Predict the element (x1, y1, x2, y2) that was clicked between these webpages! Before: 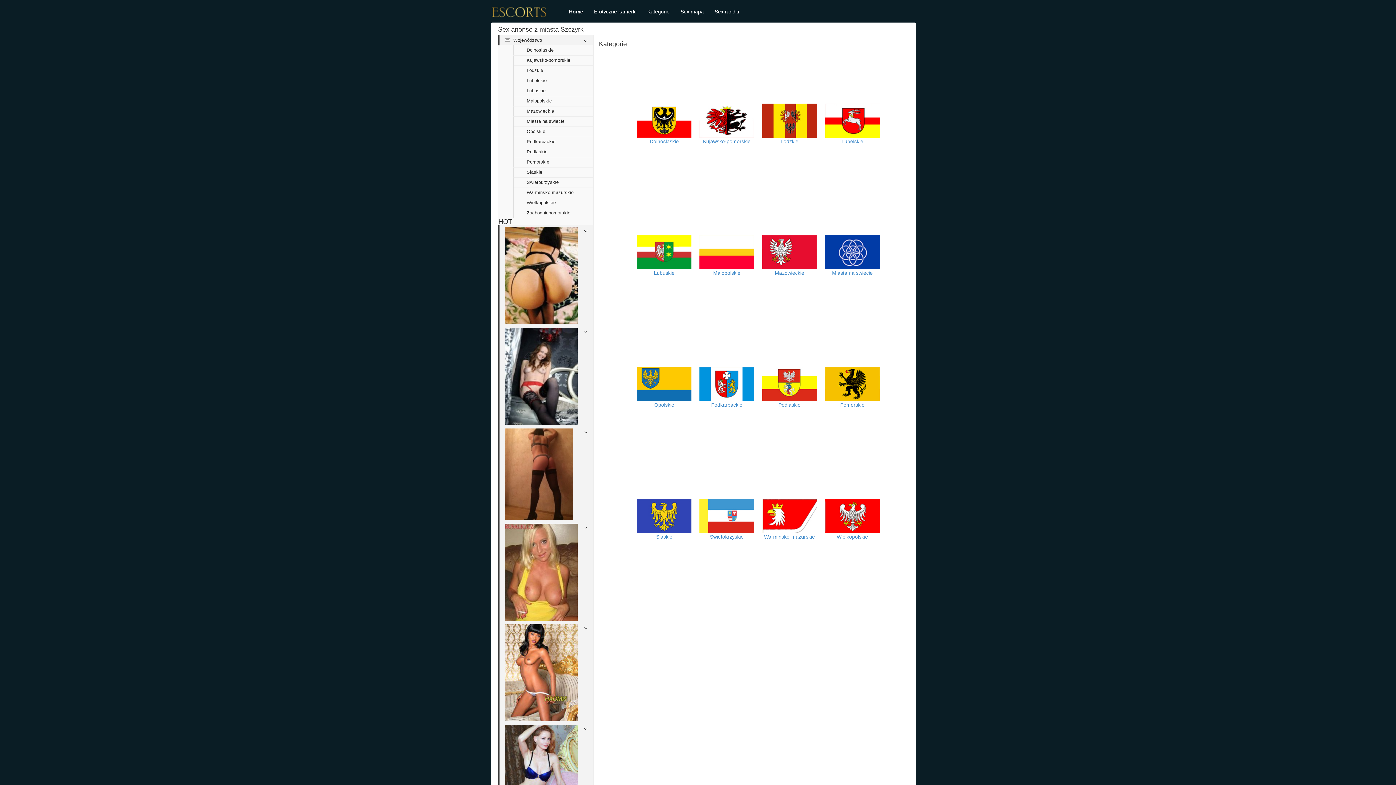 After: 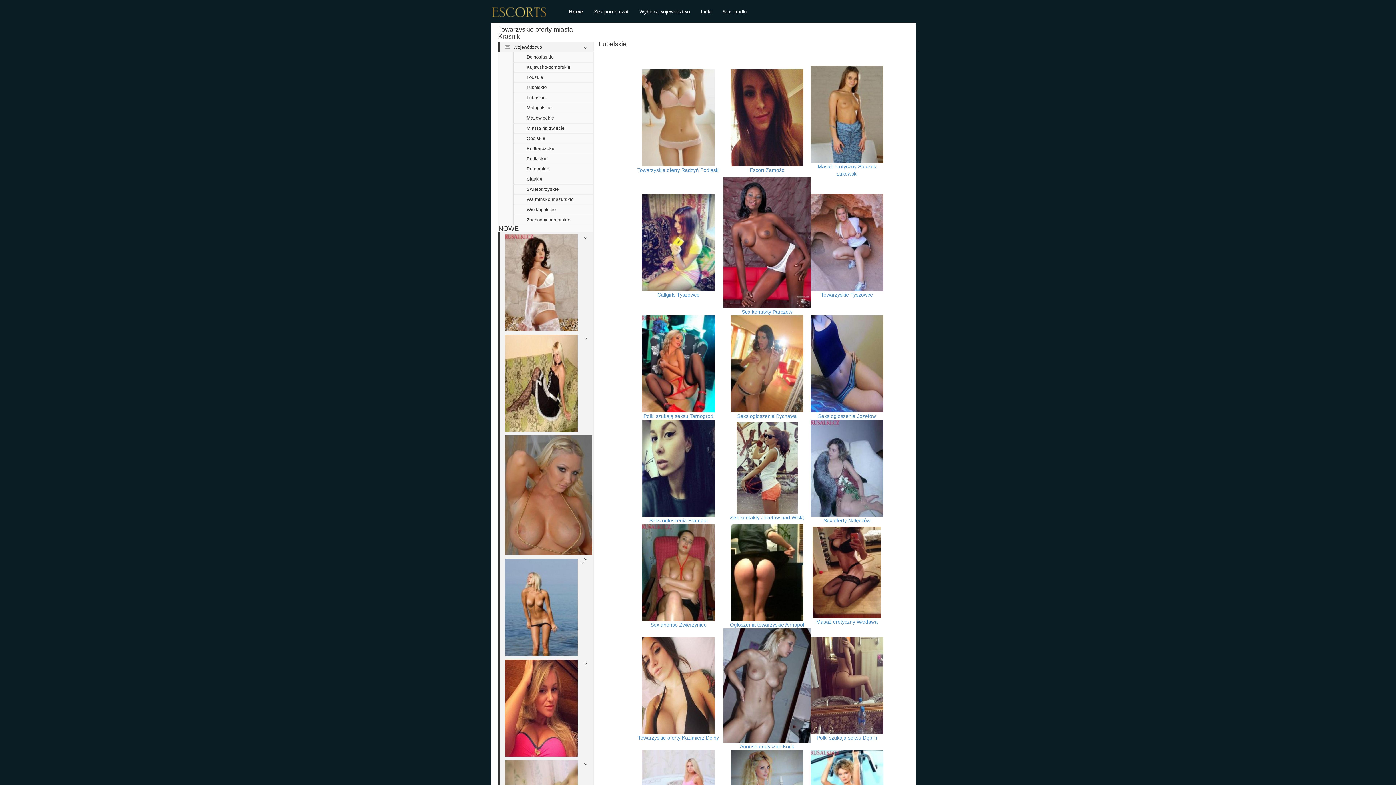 Action: bbox: (841, 138, 863, 144) label: Lubelskie